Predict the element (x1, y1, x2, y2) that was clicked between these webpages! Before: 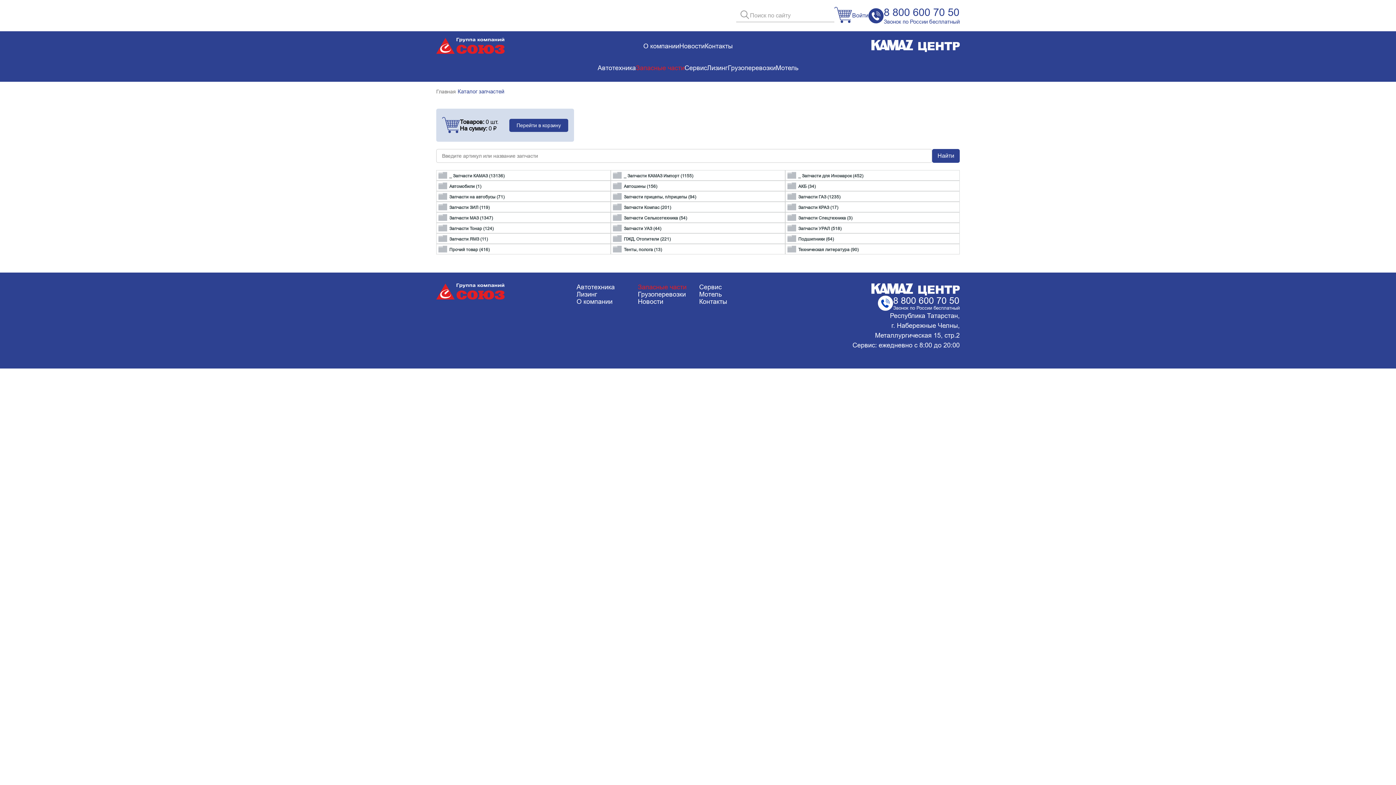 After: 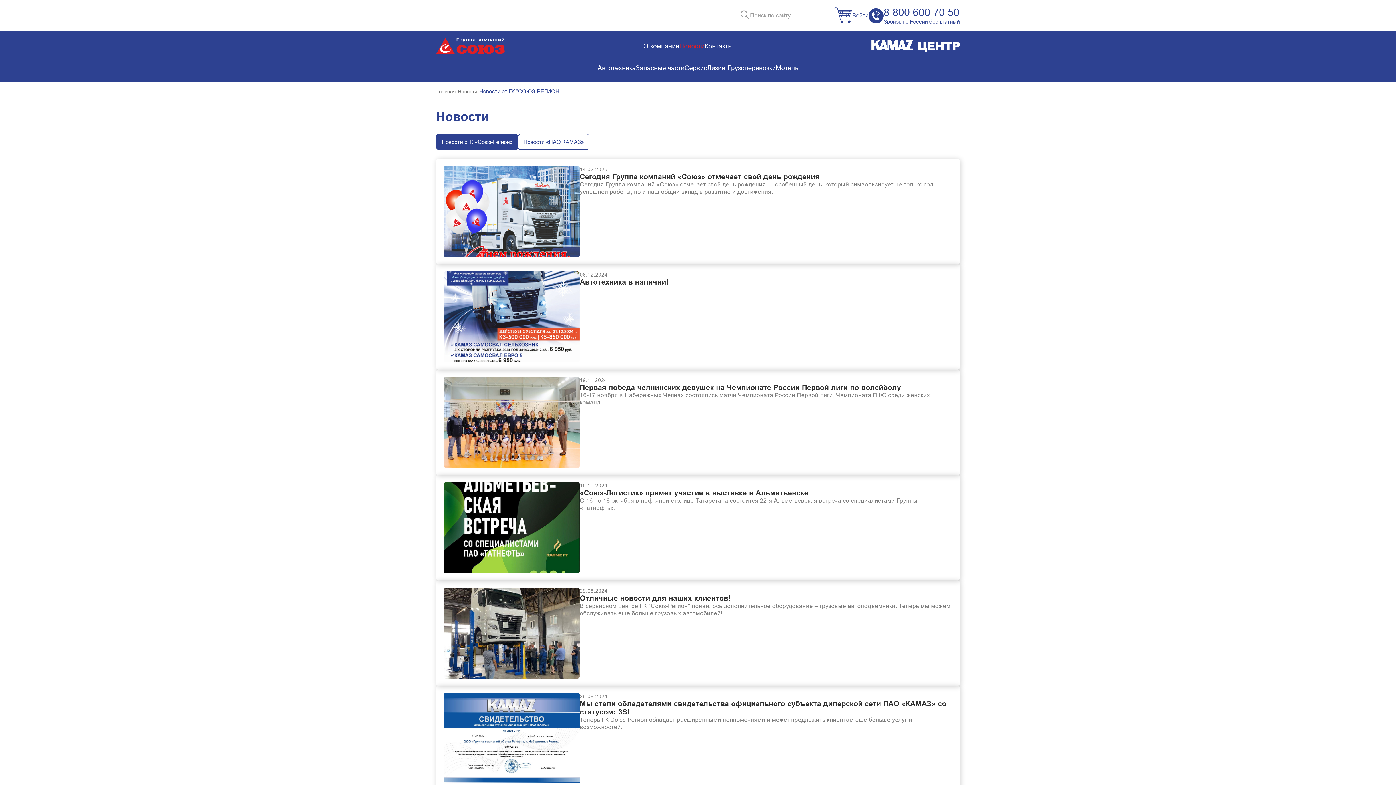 Action: bbox: (679, 42, 704, 49) label: Новости